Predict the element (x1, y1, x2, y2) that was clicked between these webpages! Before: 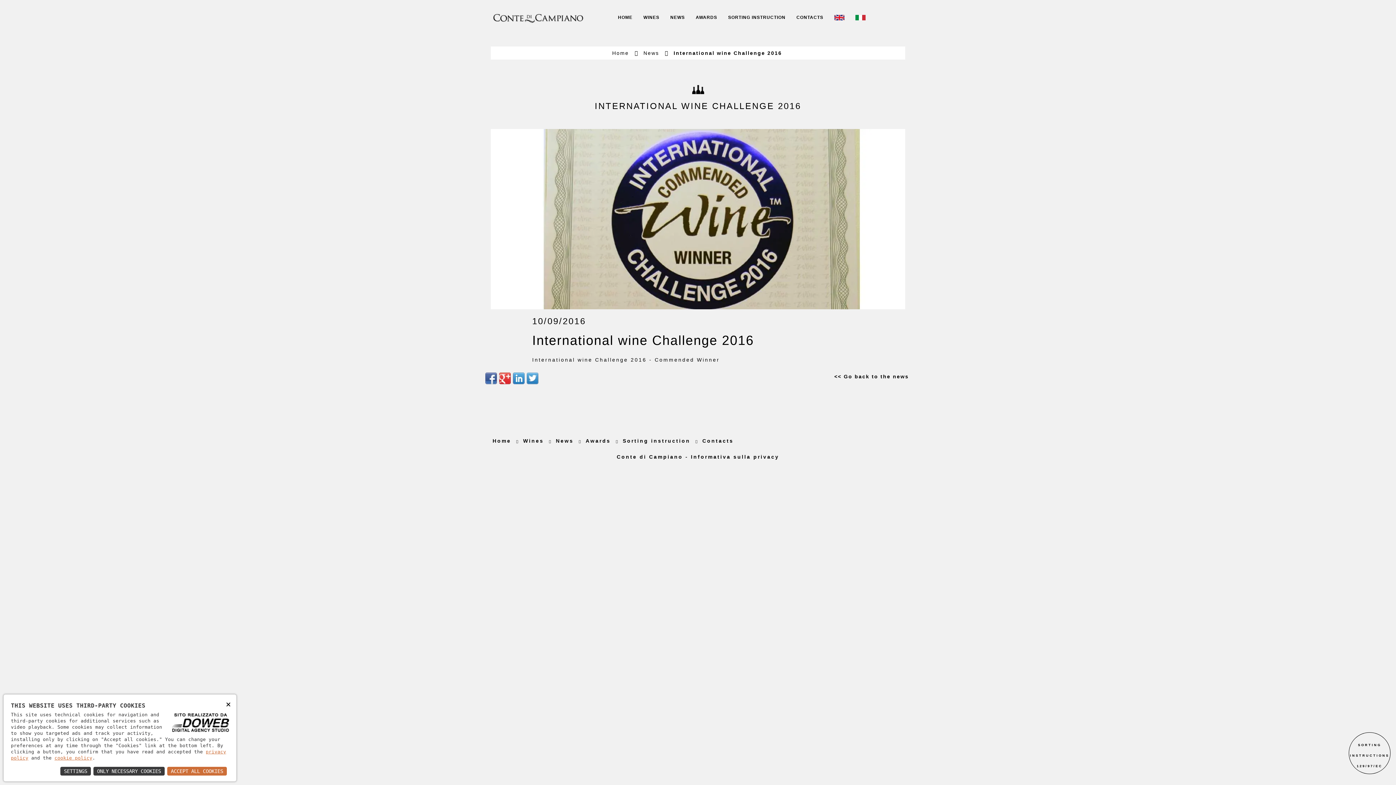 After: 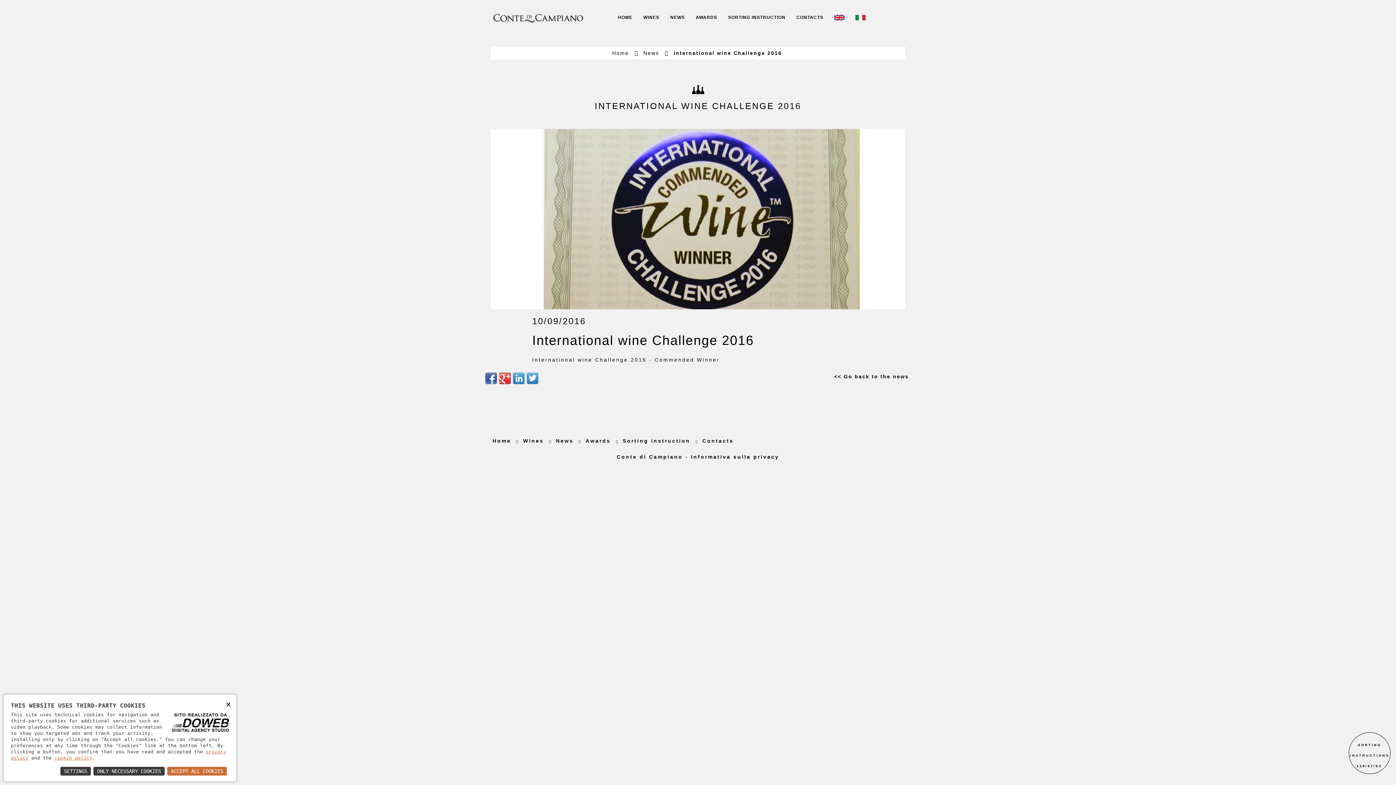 Action: bbox: (485, 372, 497, 384)